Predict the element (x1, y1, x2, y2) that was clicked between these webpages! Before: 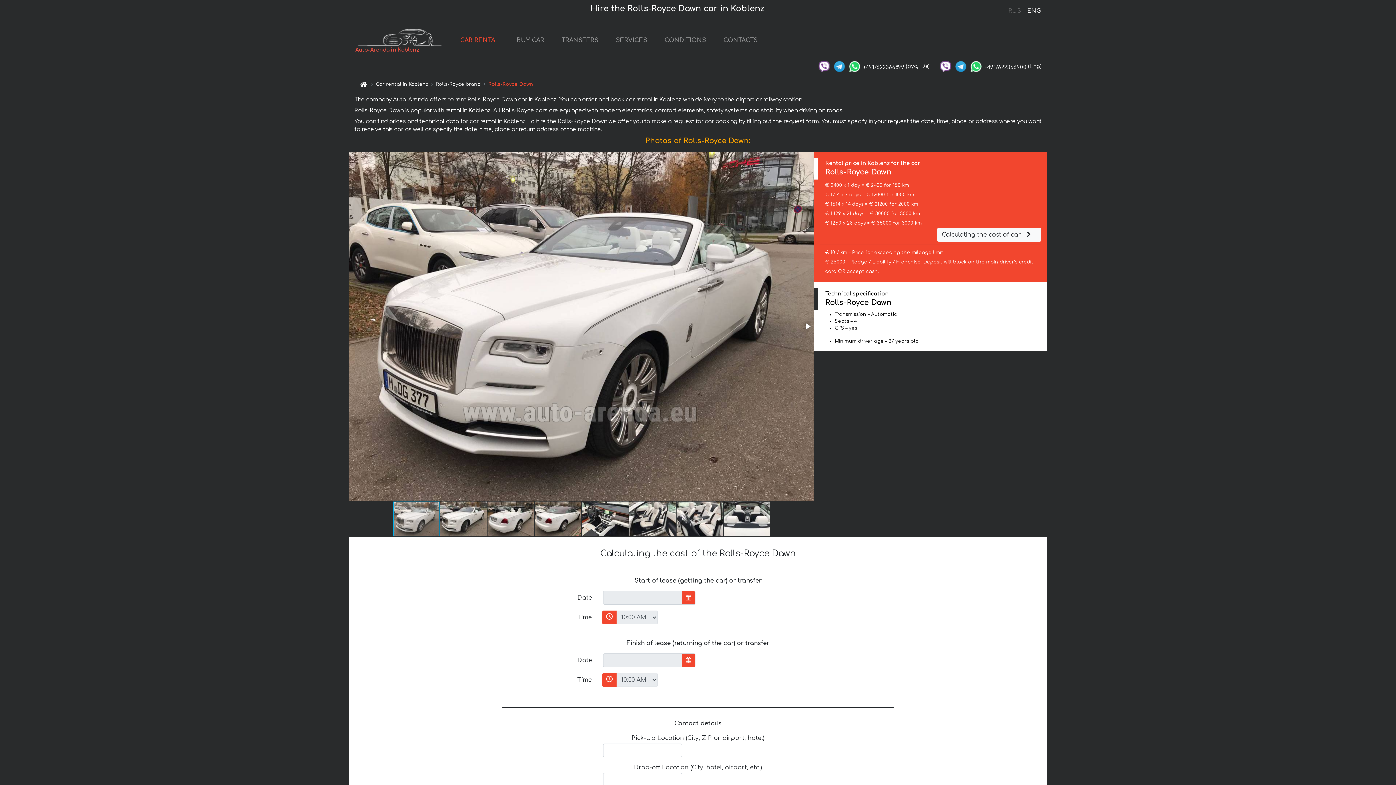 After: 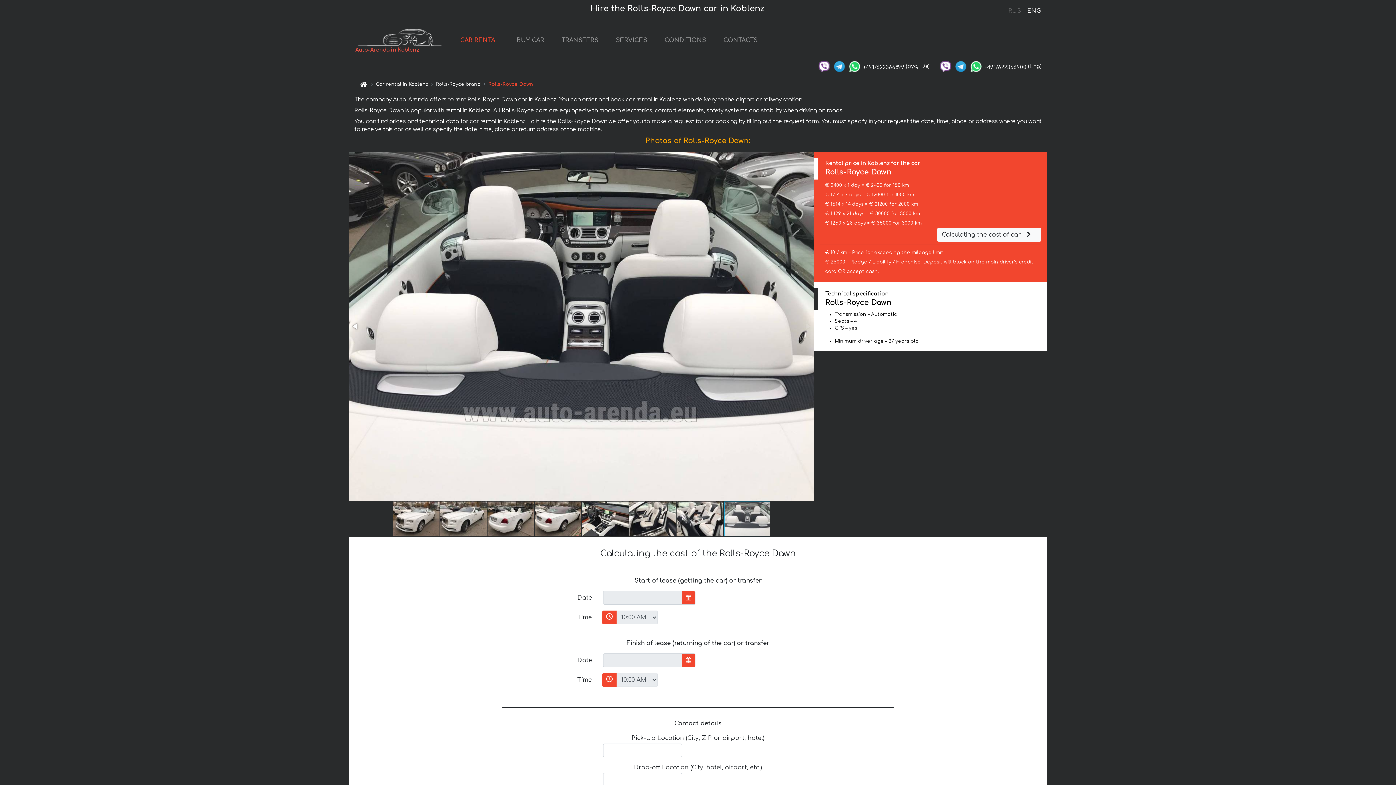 Action: bbox: (723, 501, 770, 537)